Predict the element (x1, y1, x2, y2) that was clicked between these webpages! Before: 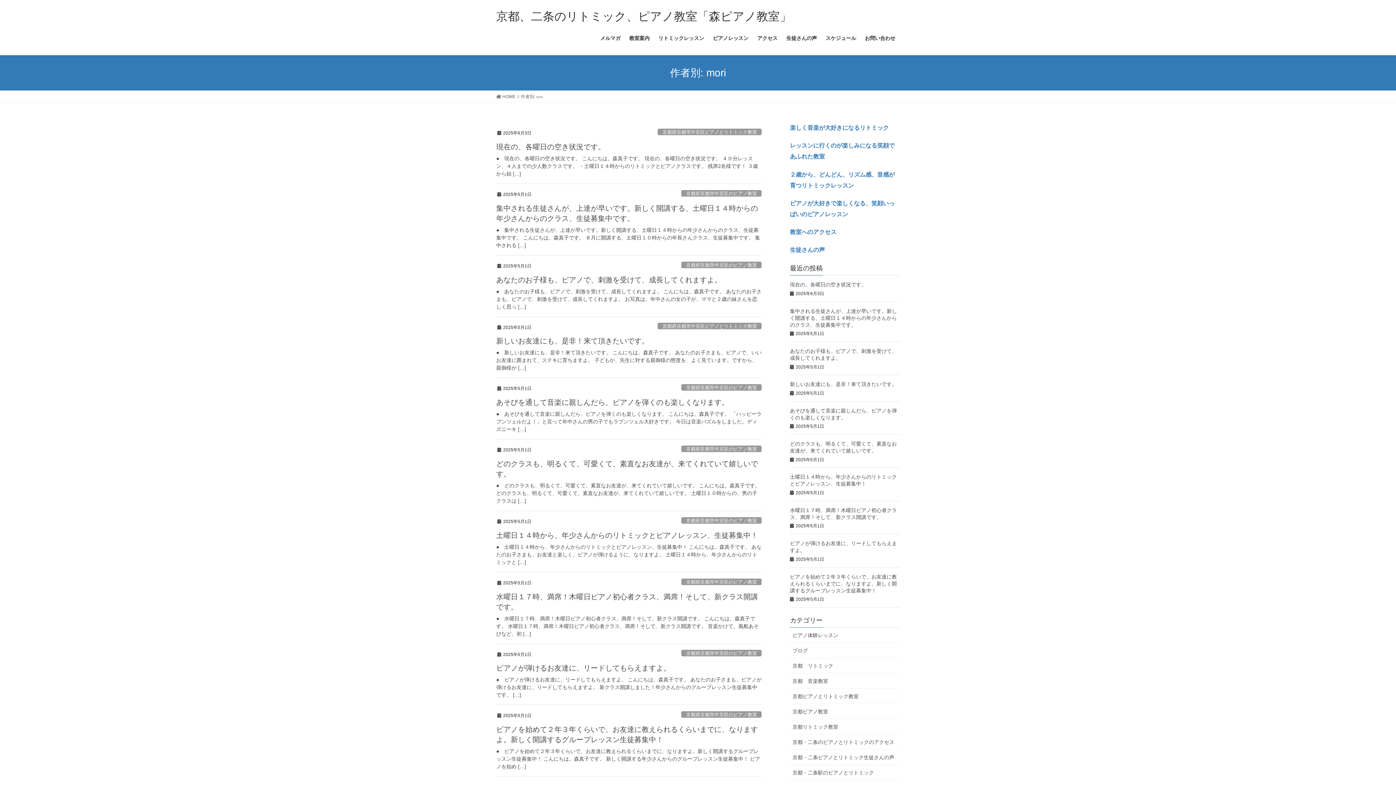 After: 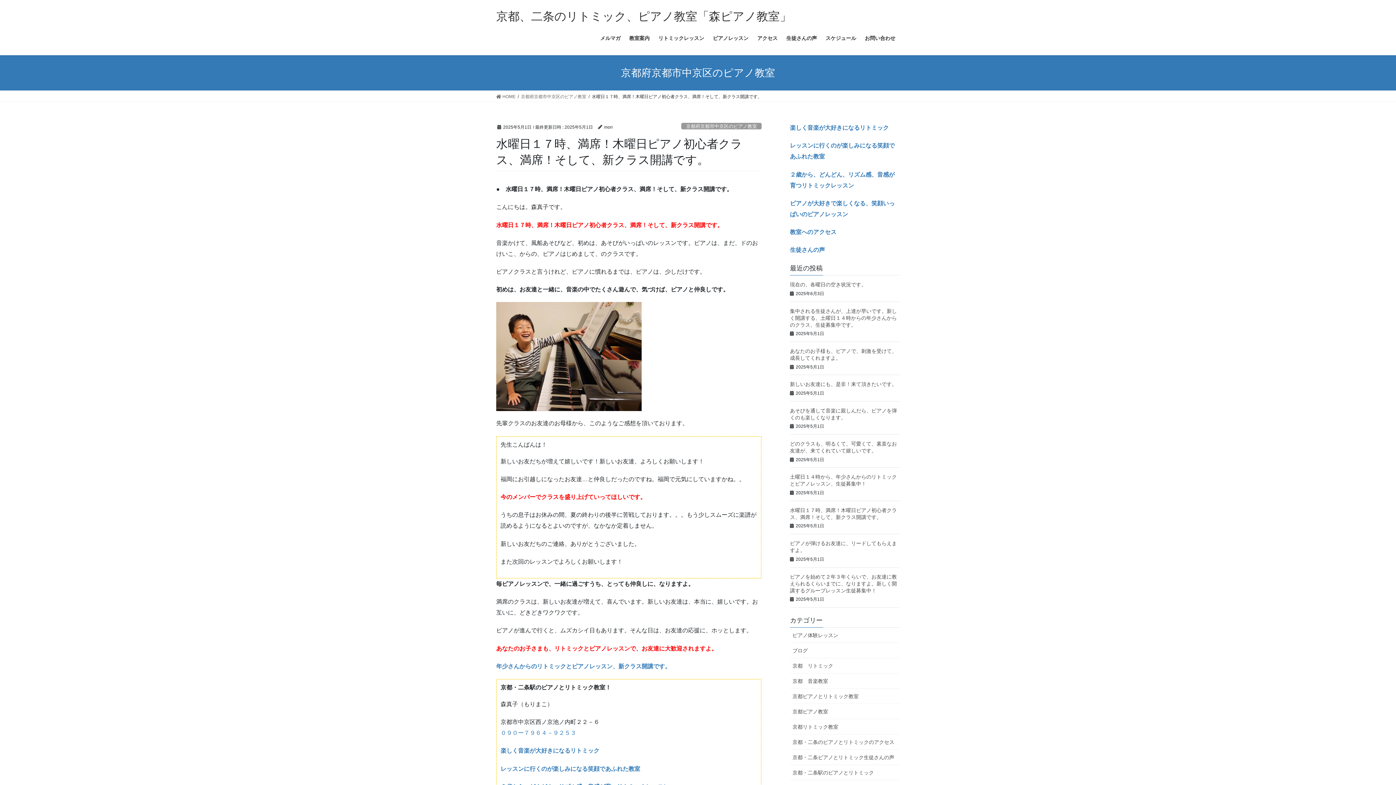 Action: label: ●　水曜日１７時、満席！木曜日ピアノ初心者クラス、満席！そして、新クラス開講です。 こんにちは。森真子です。 水曜日１７時、満席！木曜日ピアノ初心者クラス、満席！そして、新クラス開講です。 音楽かけて、風船あそびなど、初 […] bbox: (496, 615, 761, 638)